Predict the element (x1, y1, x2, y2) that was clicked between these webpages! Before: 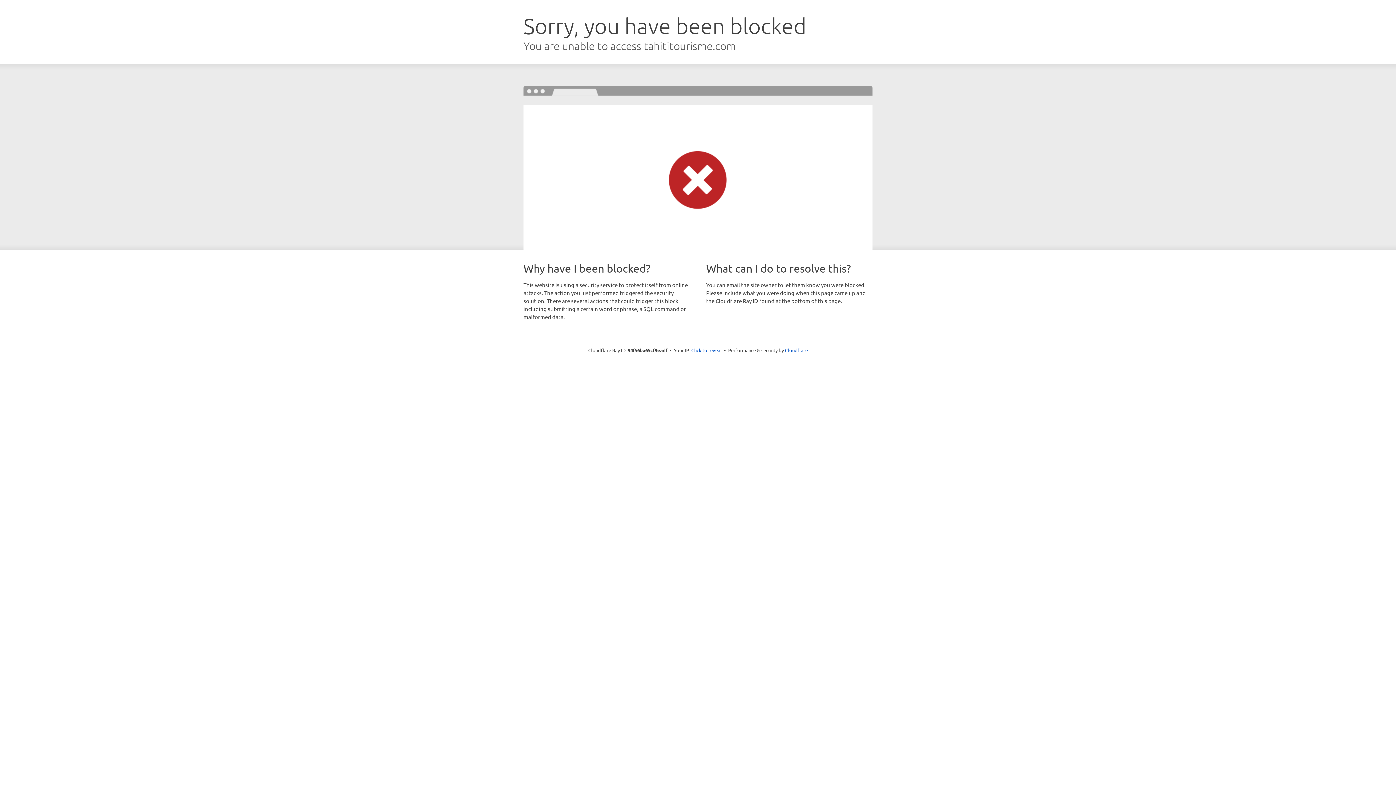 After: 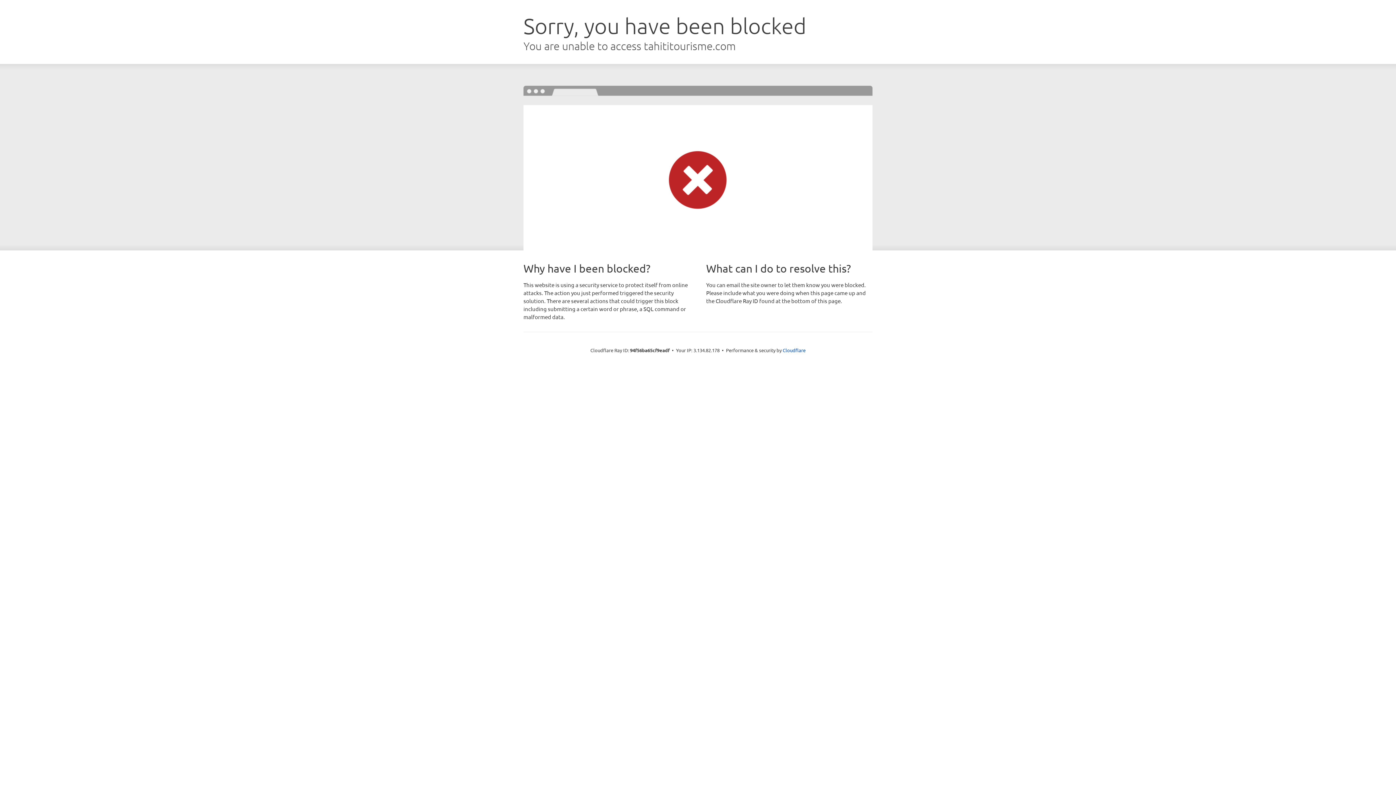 Action: bbox: (691, 346, 722, 353) label: Click to reveal